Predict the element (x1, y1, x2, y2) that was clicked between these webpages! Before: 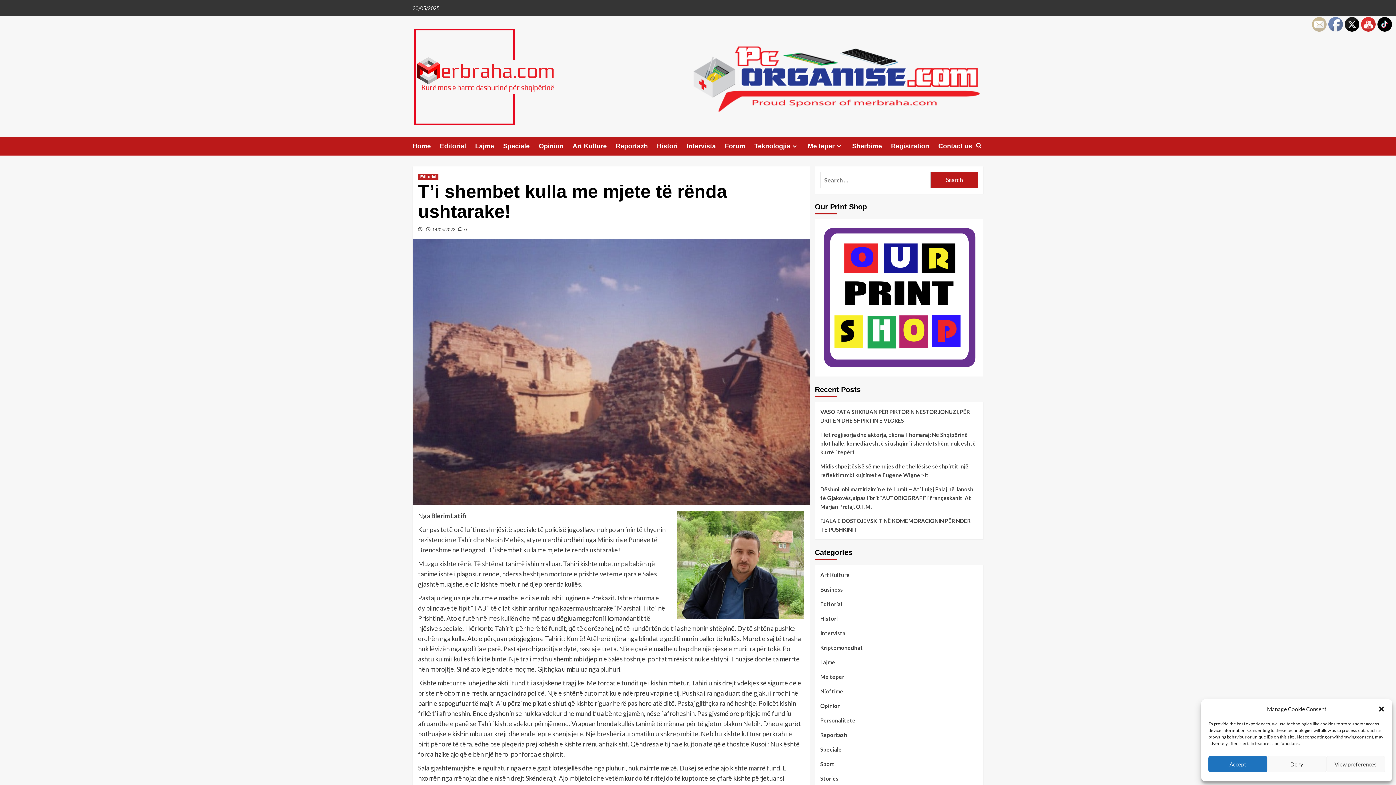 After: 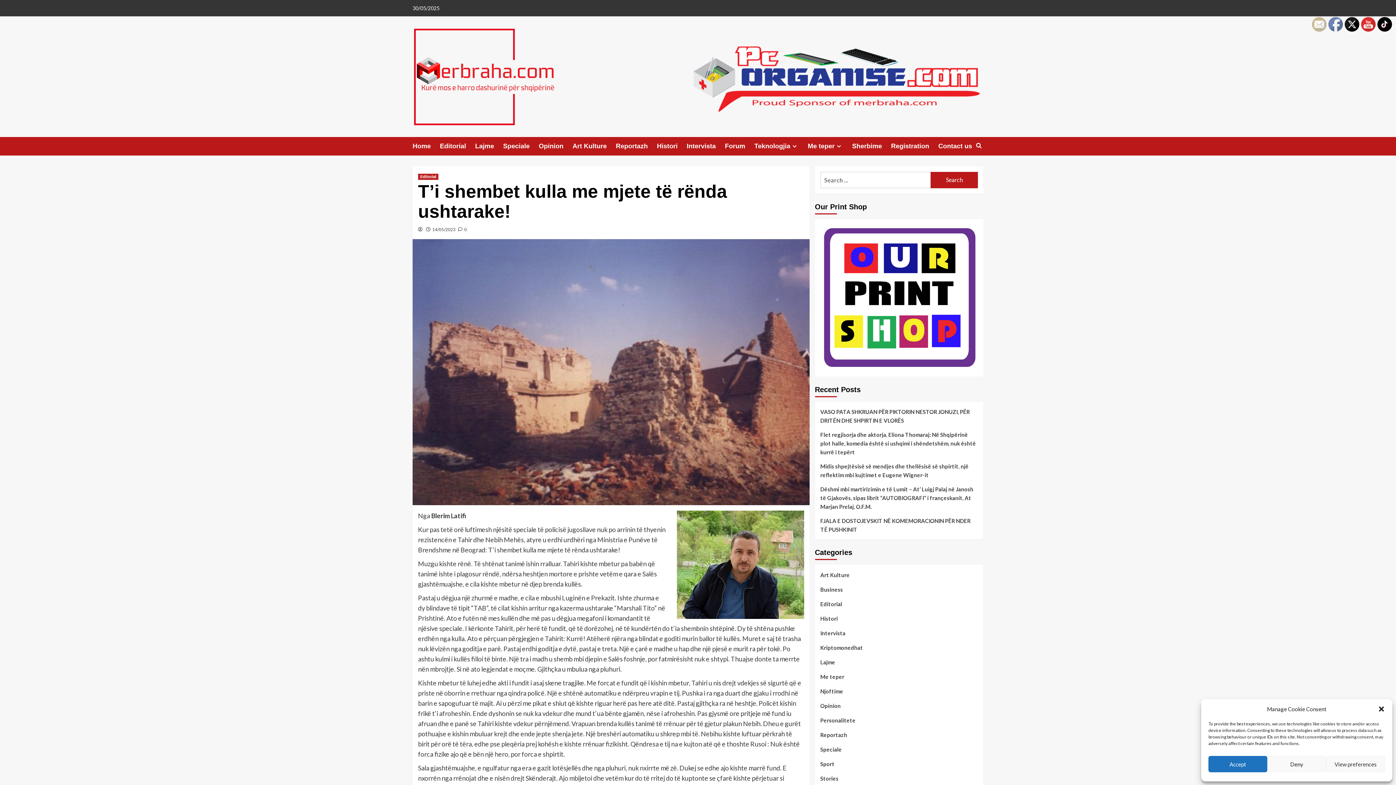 Action: label:  0 bbox: (458, 226, 466, 232)